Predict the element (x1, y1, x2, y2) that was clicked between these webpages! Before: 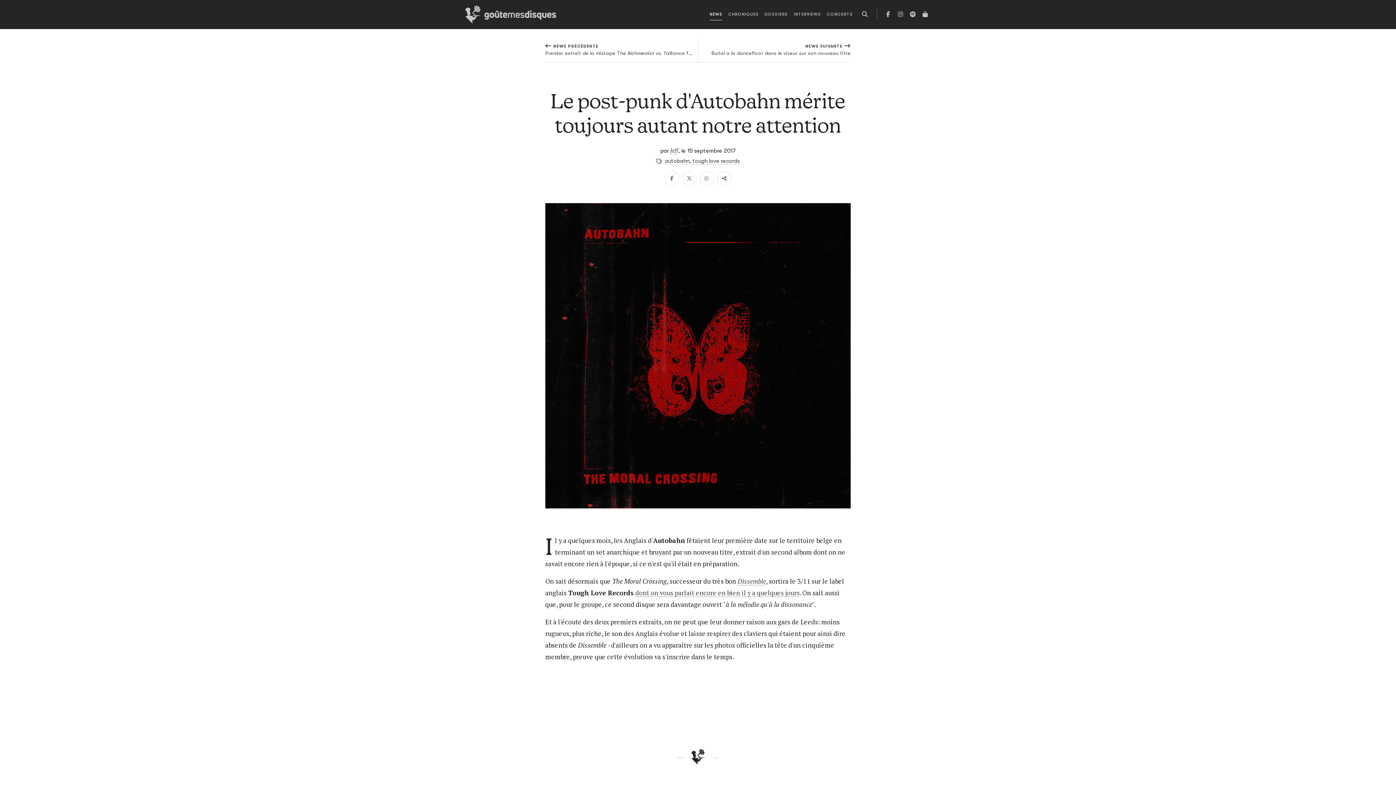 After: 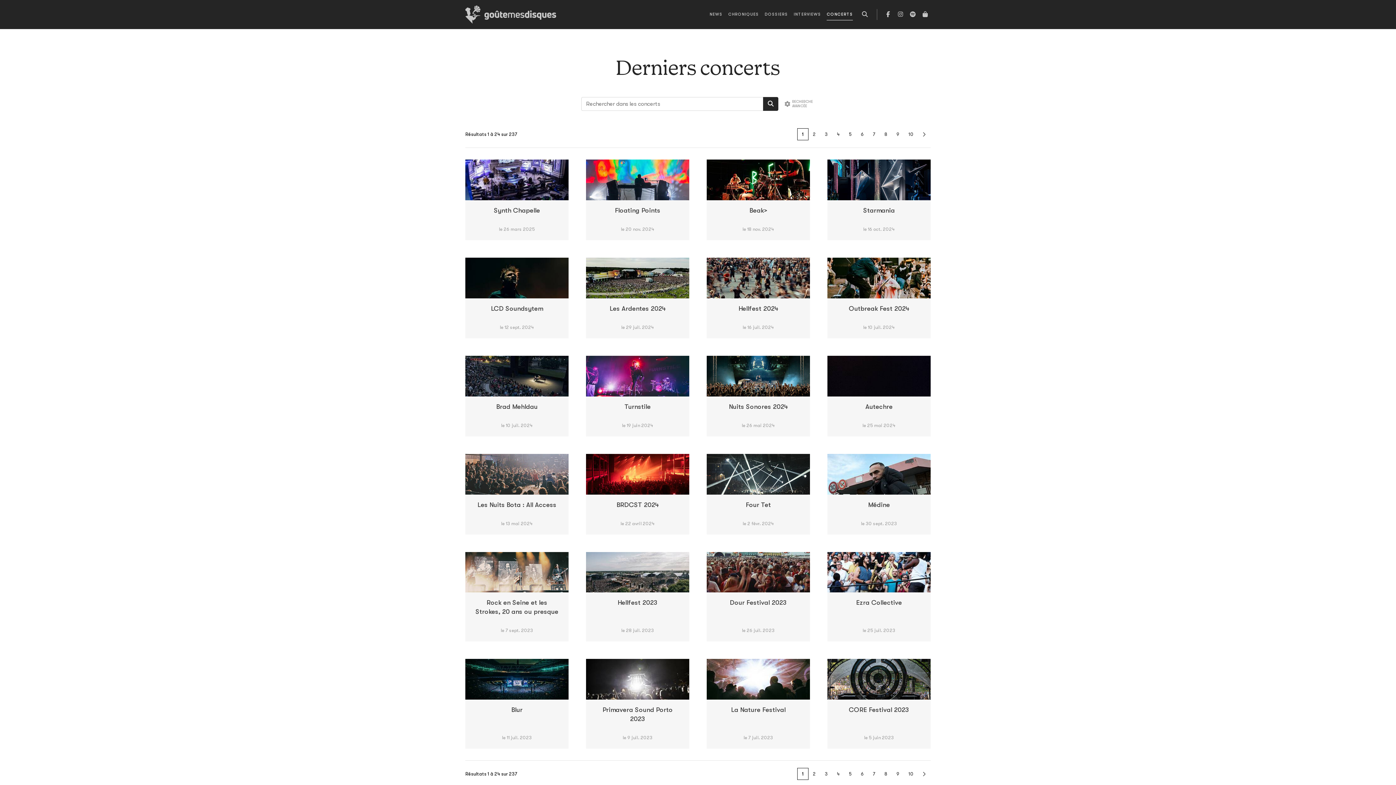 Action: label: CONCERTS bbox: (824, 8, 856, 20)